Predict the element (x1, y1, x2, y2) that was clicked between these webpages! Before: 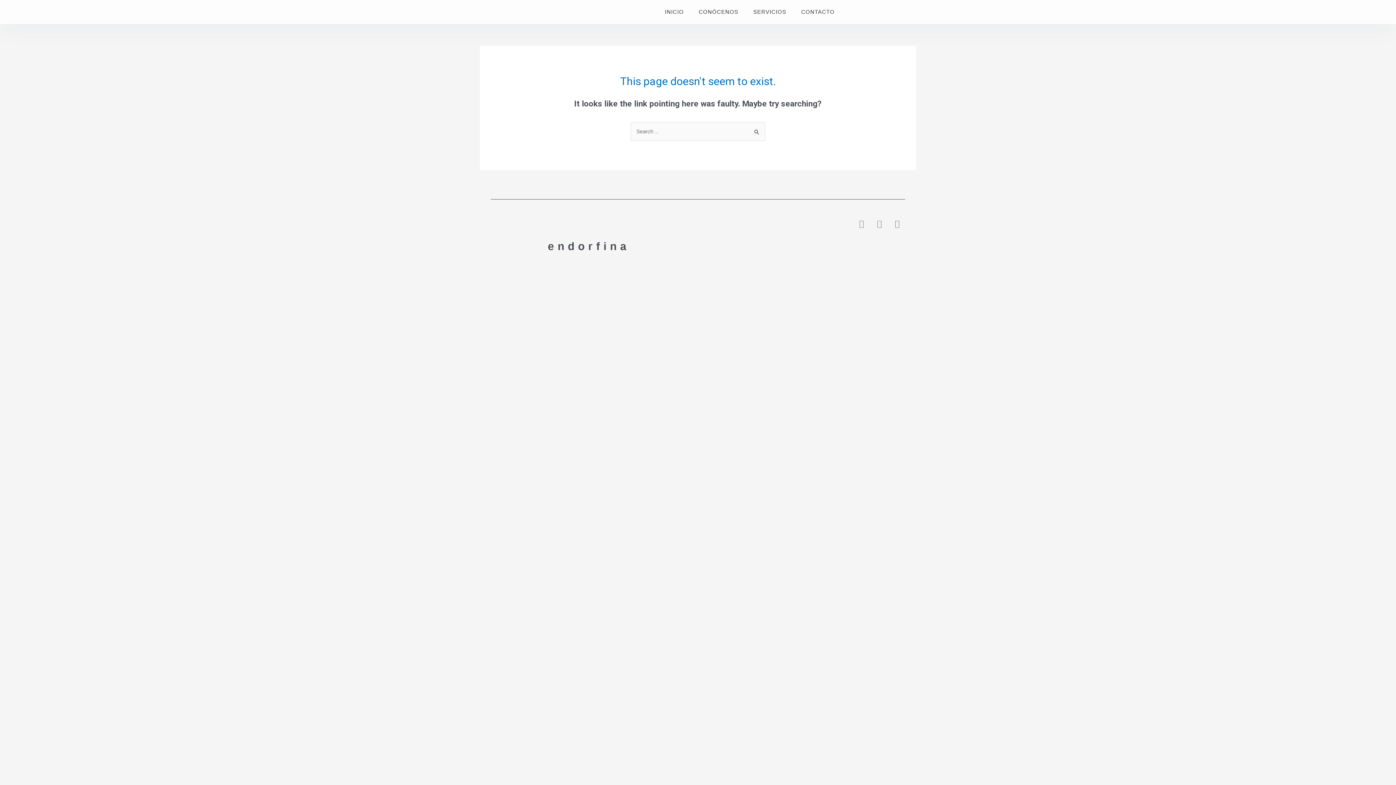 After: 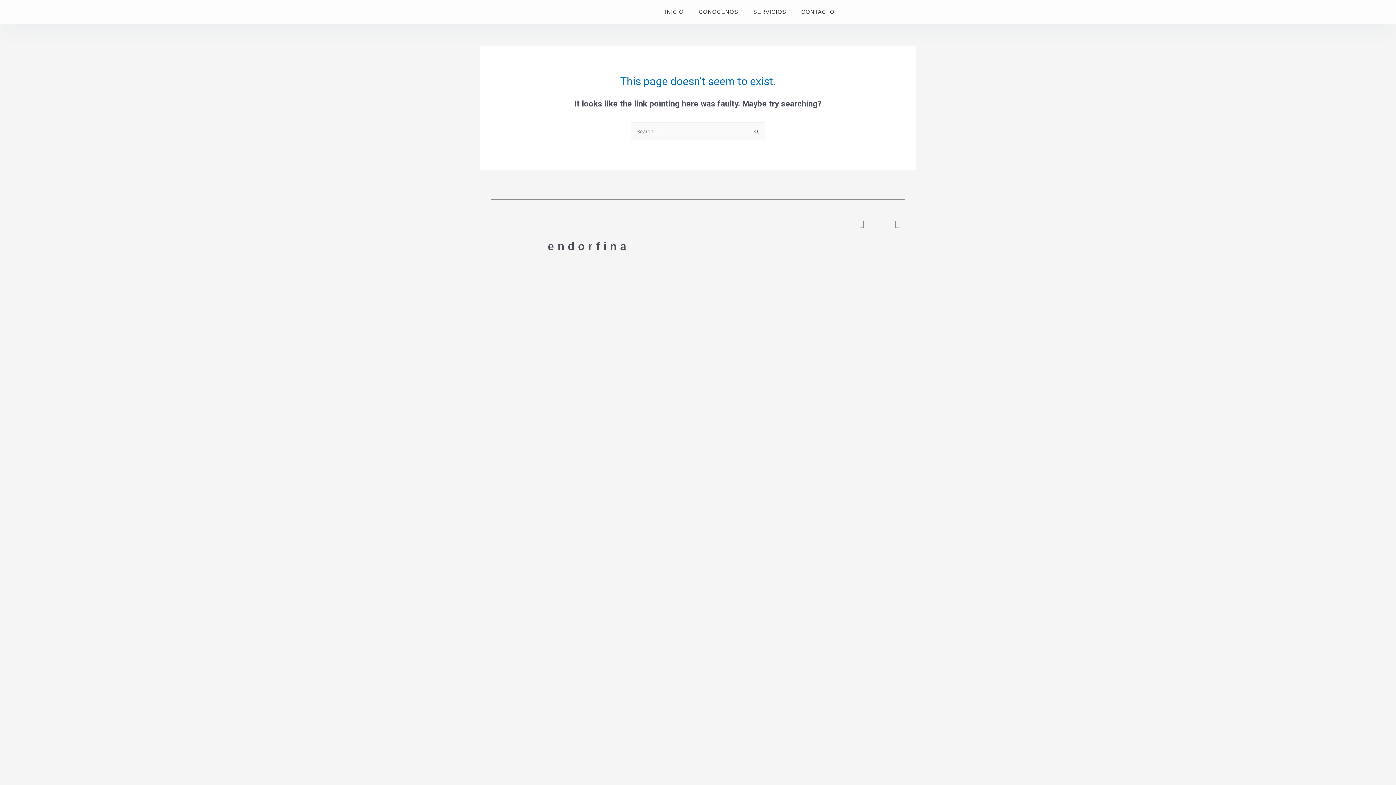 Action: bbox: (871, 215, 887, 231) label: Facebook-f